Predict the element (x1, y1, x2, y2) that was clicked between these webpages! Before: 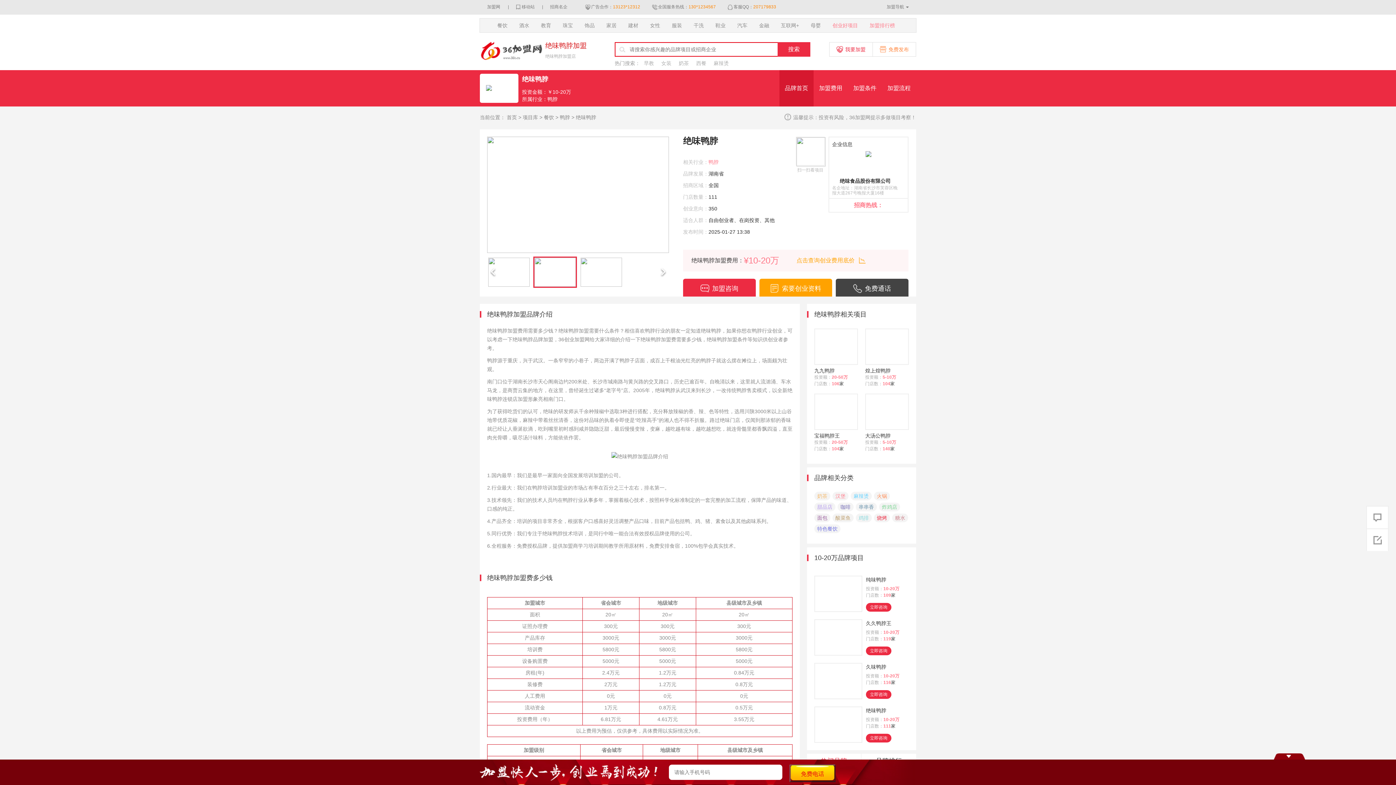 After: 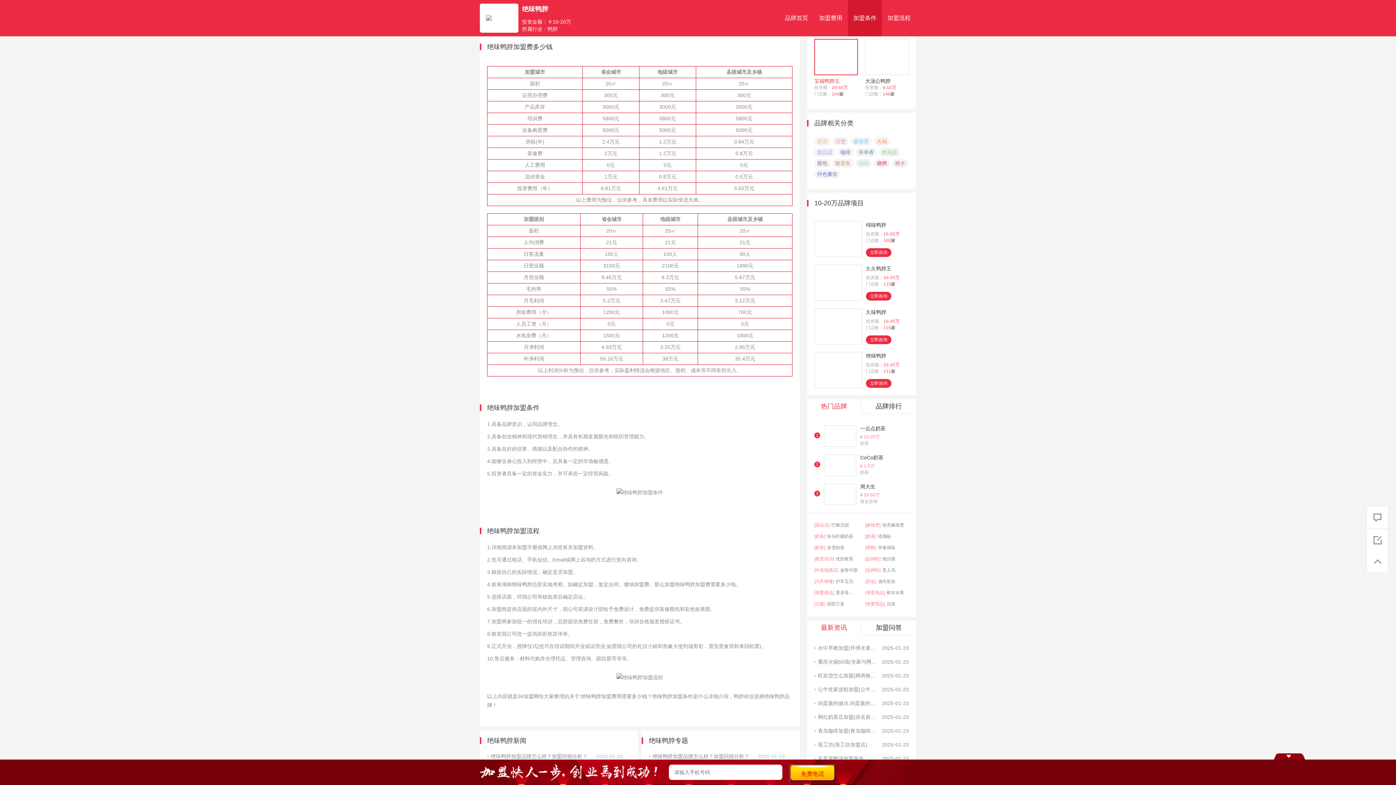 Action: label: 加盟费用 bbox: (819, 70, 842, 106)